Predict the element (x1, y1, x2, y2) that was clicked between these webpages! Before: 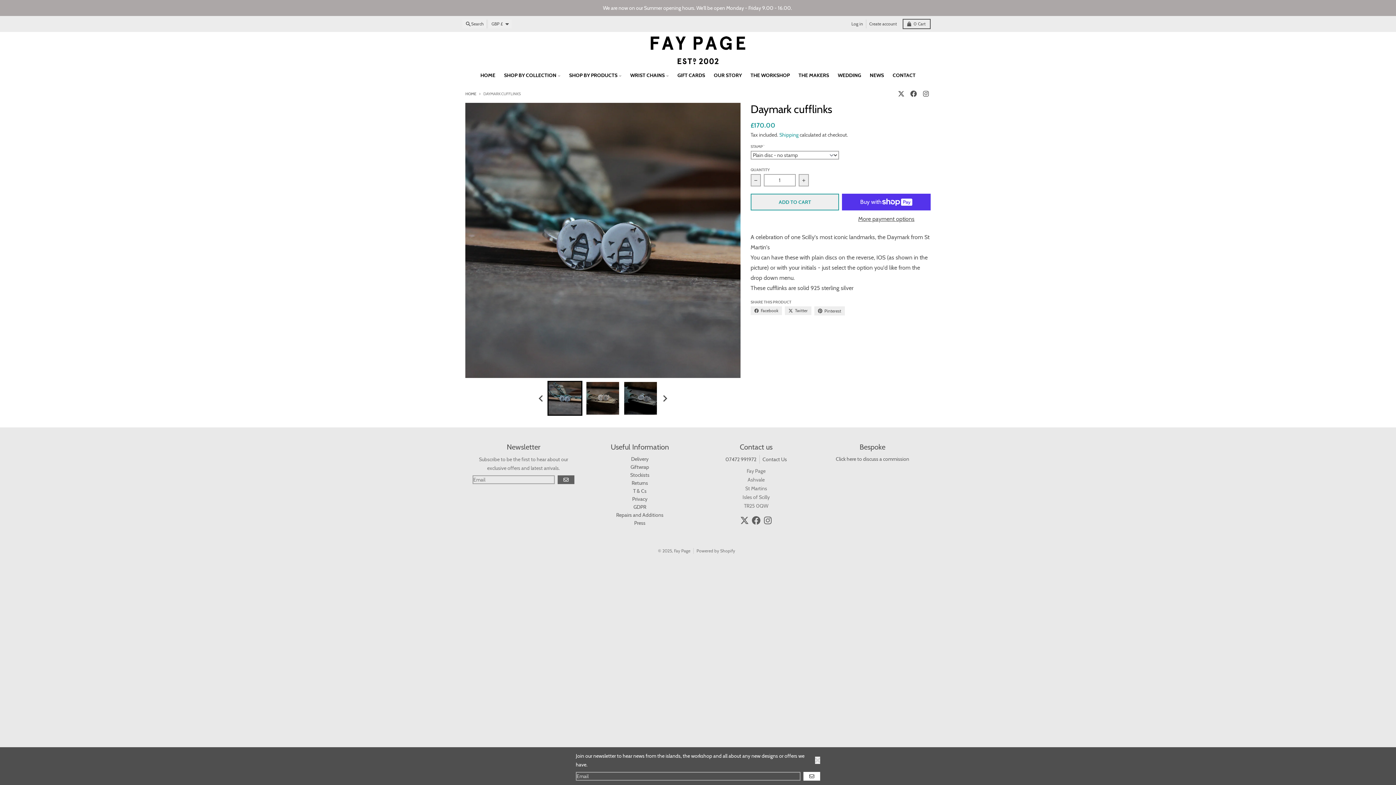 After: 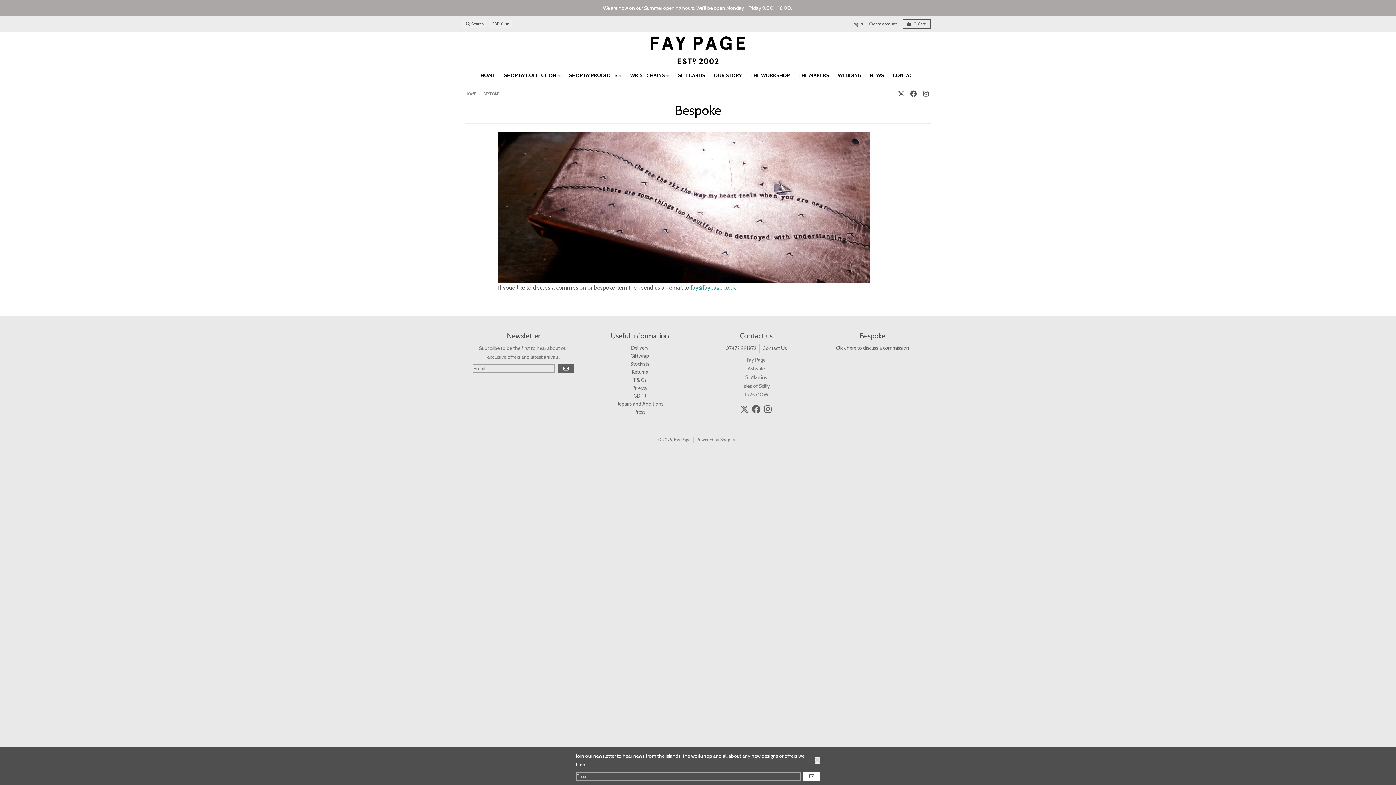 Action: label: Click here to discuss a commission bbox: (836, 456, 909, 462)